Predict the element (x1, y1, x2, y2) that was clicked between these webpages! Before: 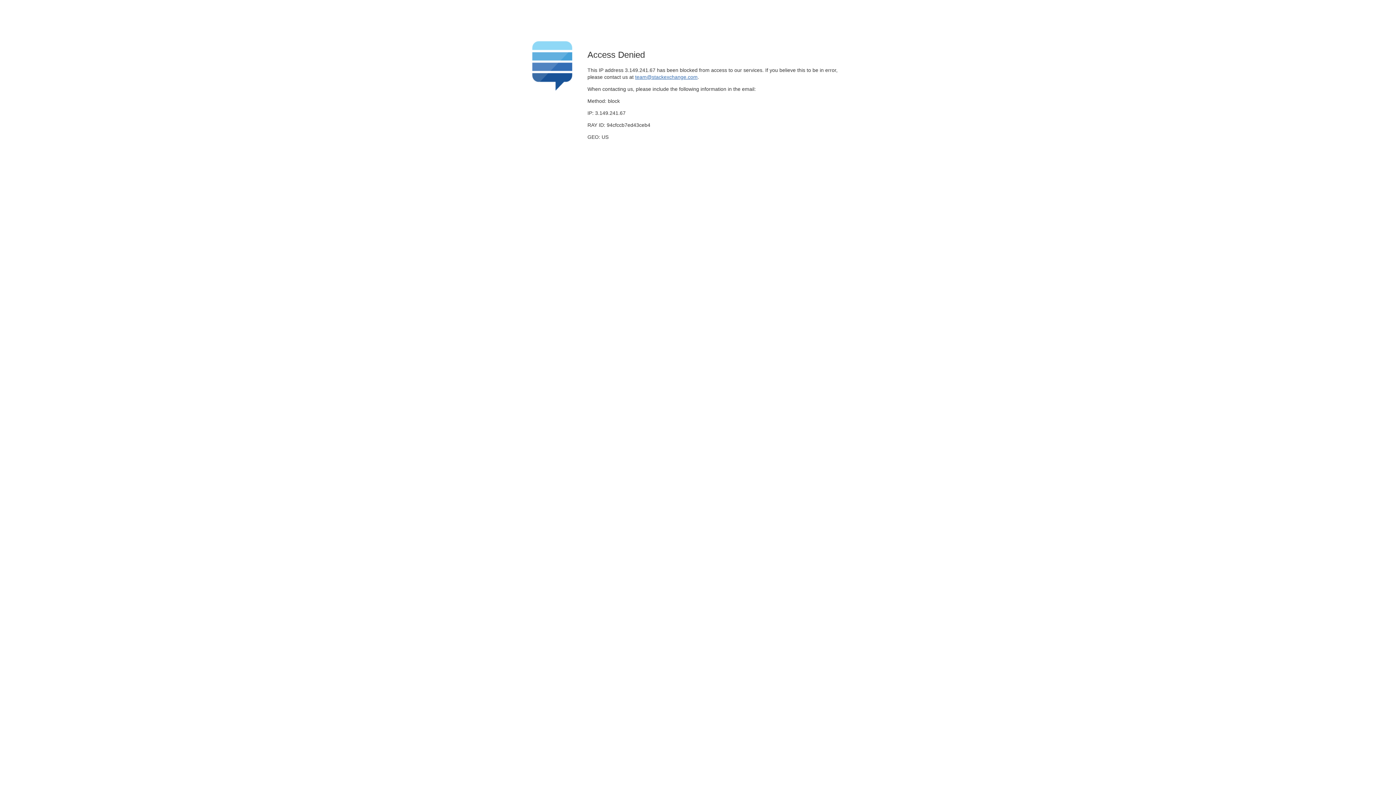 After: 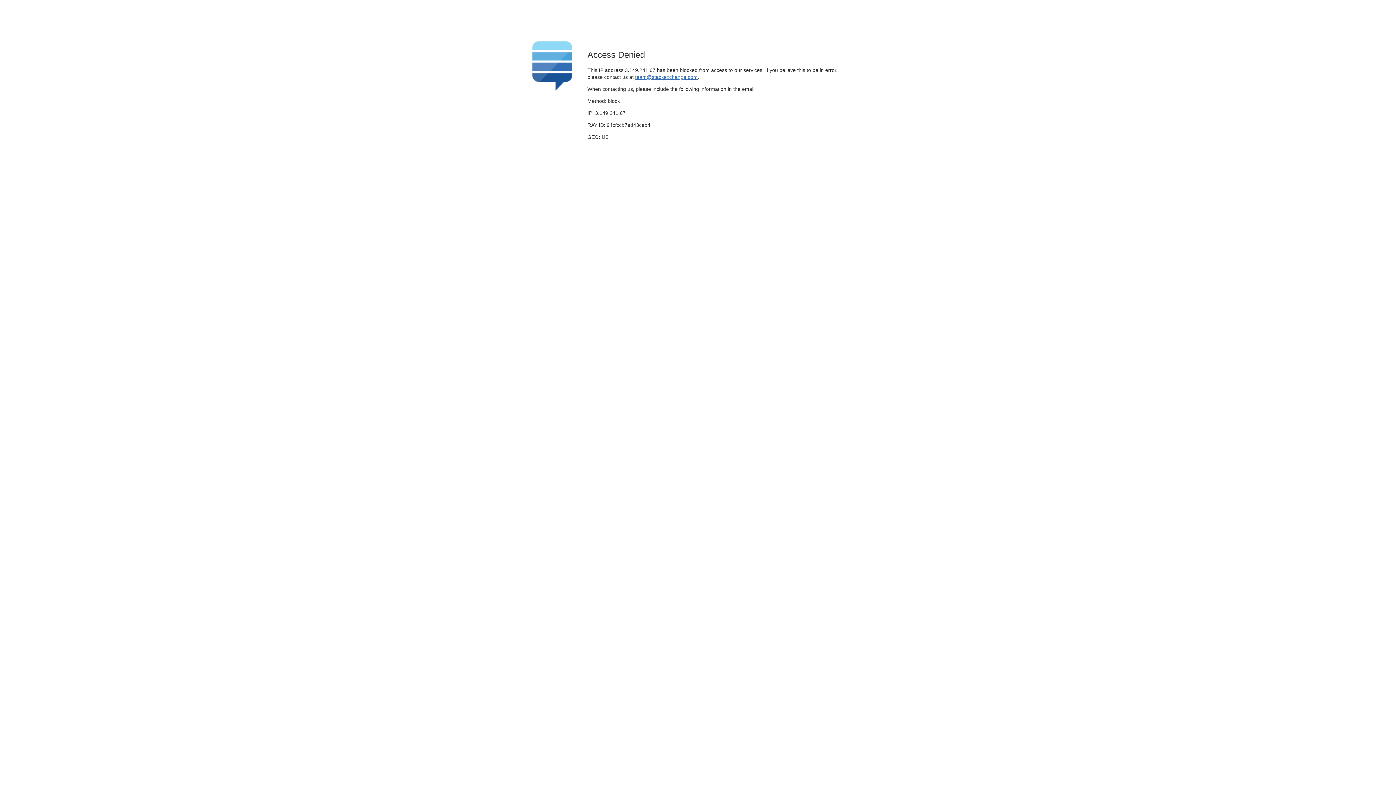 Action: bbox: (635, 74, 697, 79) label: team@stackexchange.com